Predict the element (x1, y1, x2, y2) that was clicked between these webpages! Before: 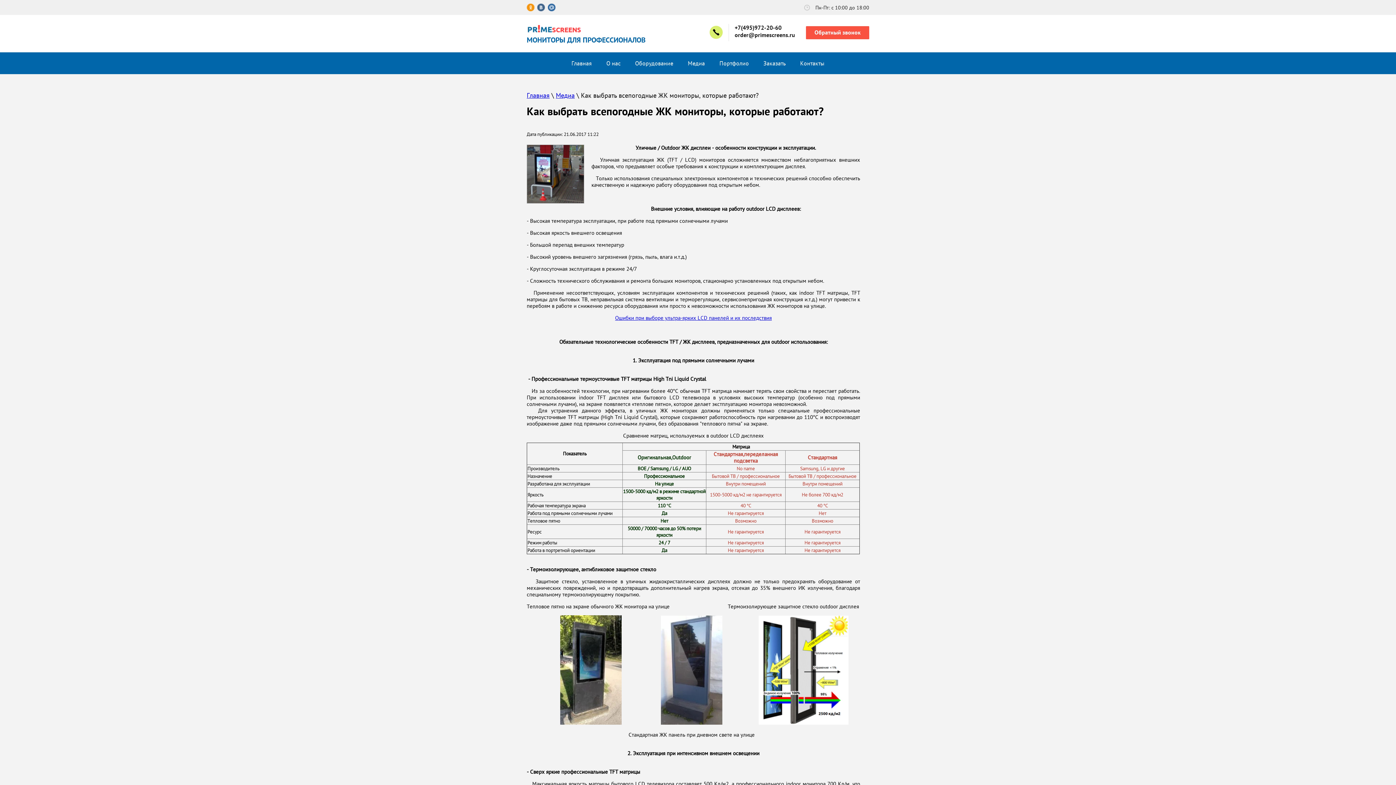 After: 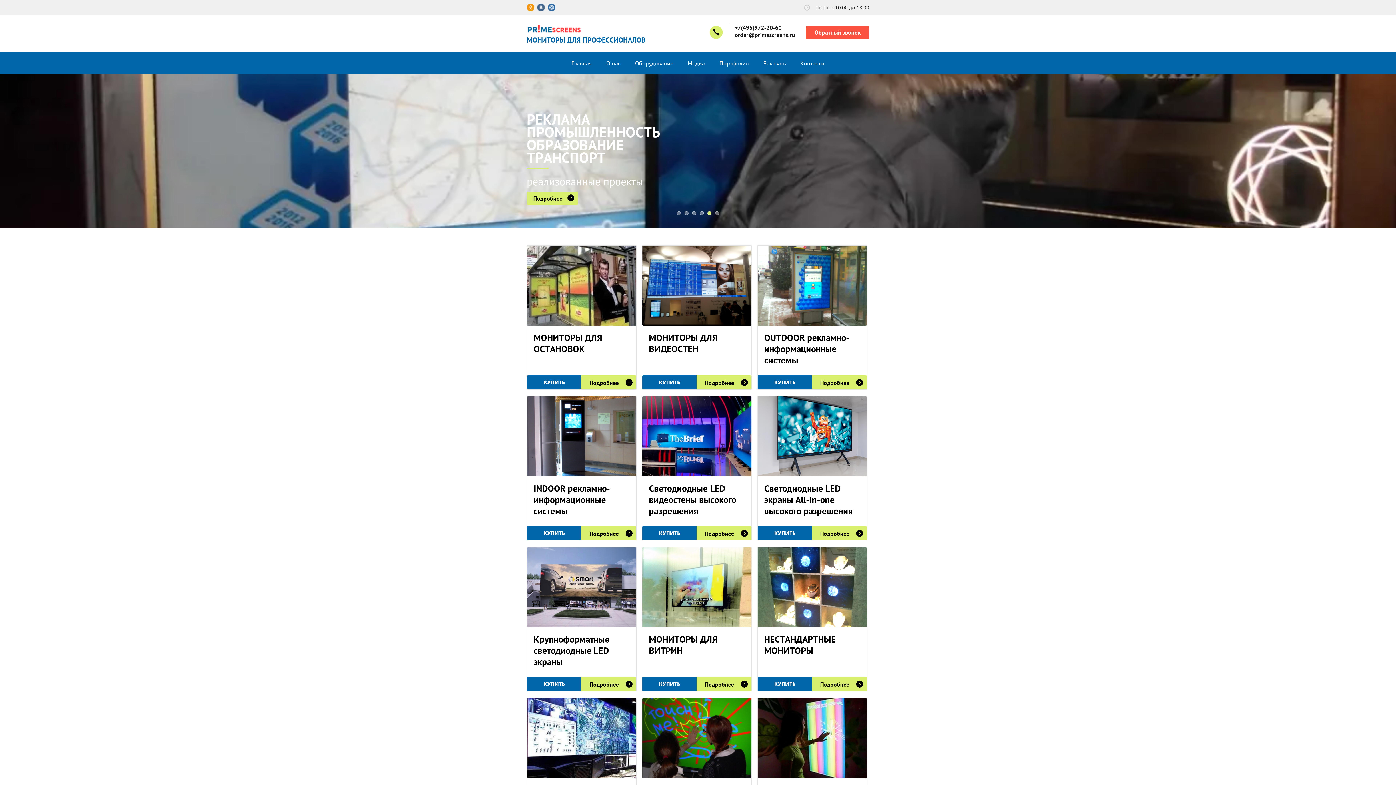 Action: label: Главная bbox: (564, 56, 599, 69)